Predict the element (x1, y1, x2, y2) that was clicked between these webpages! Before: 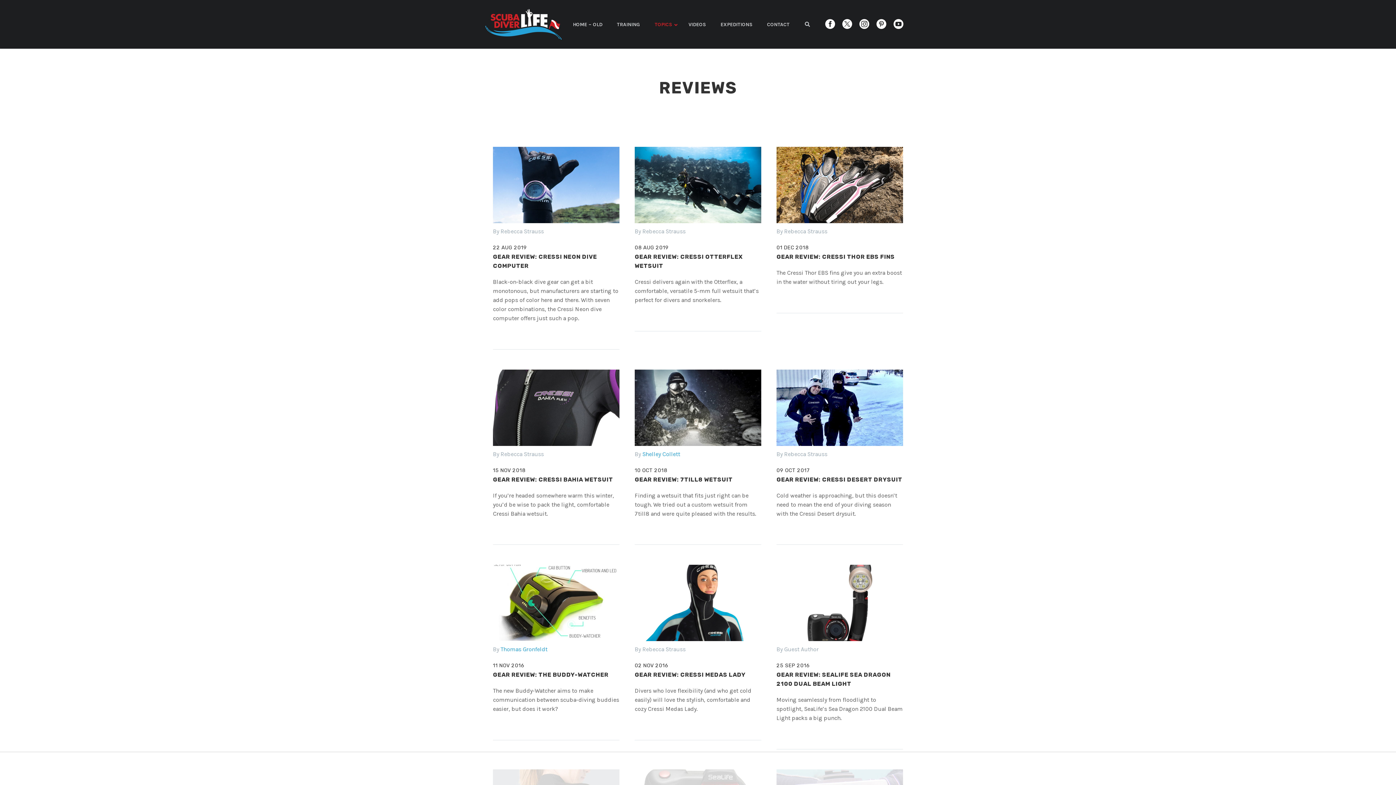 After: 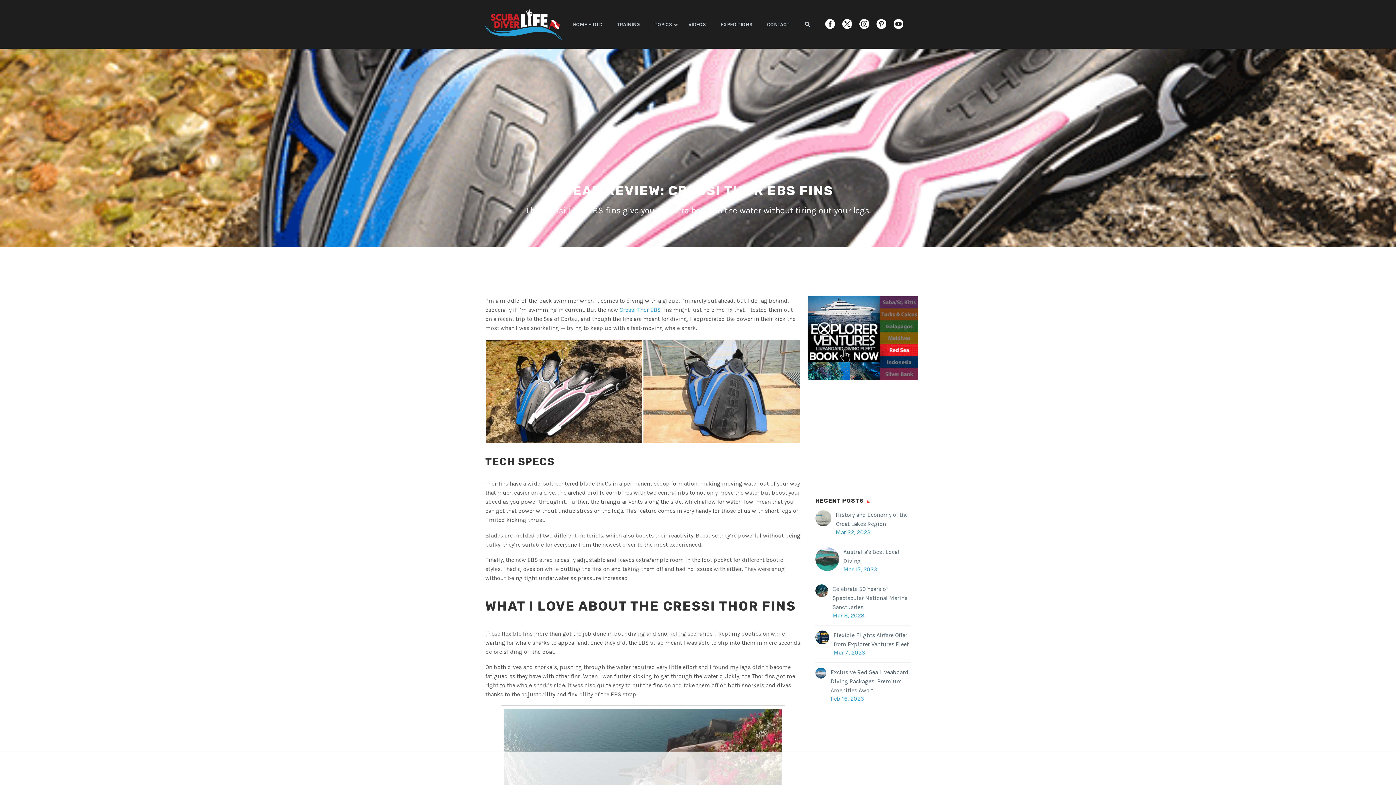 Action: bbox: (776, 146, 903, 223)